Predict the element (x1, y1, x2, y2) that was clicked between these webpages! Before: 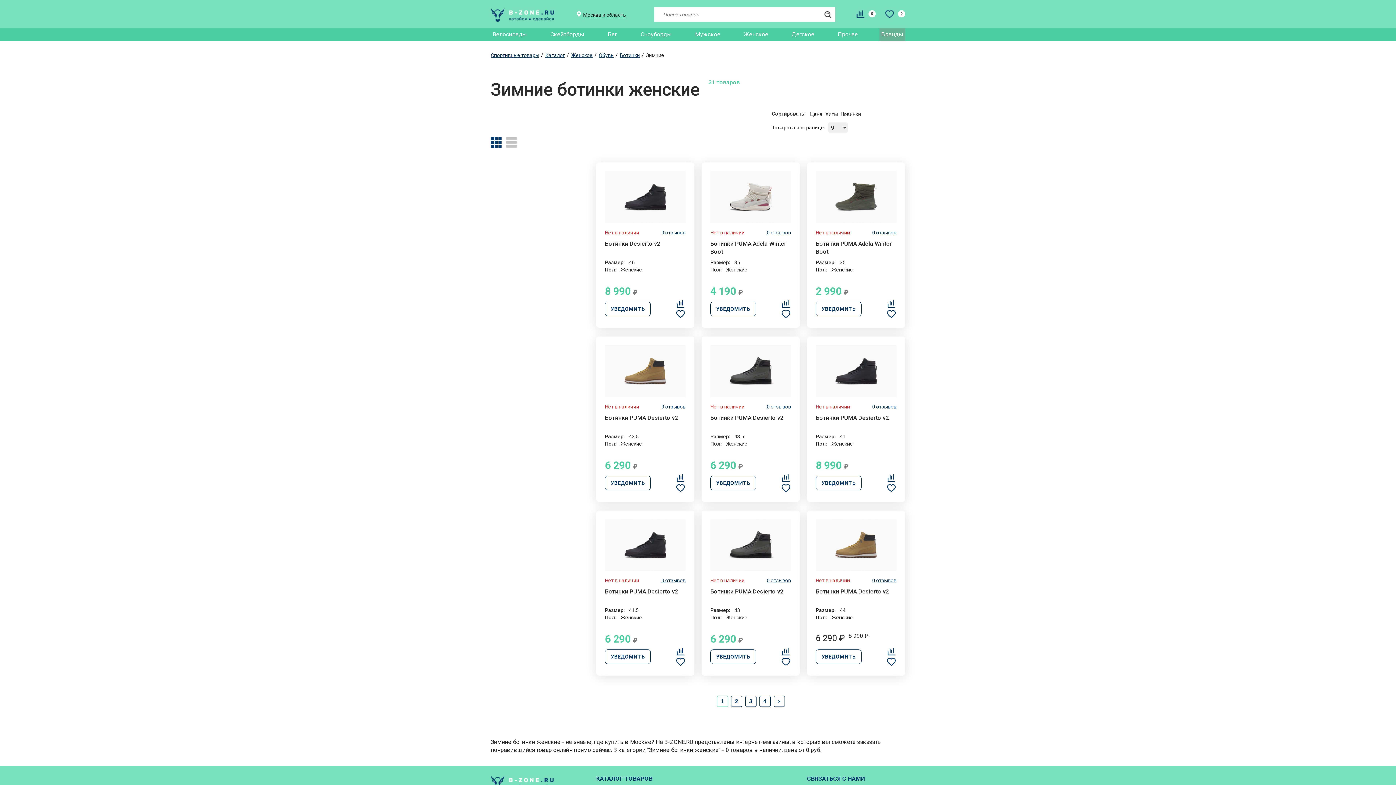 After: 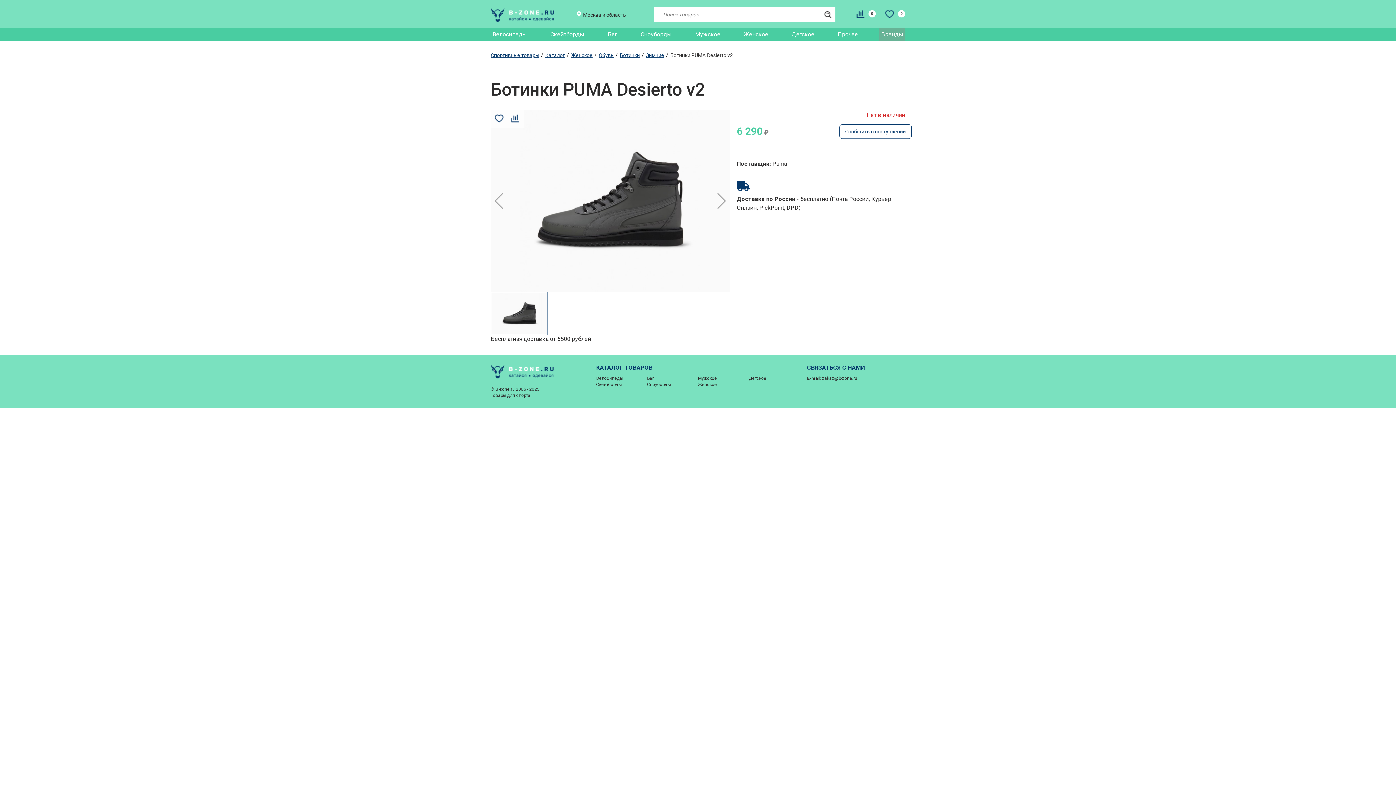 Action: label: Ботинки PUMA Desierto v2 bbox: (710, 414, 791, 422)